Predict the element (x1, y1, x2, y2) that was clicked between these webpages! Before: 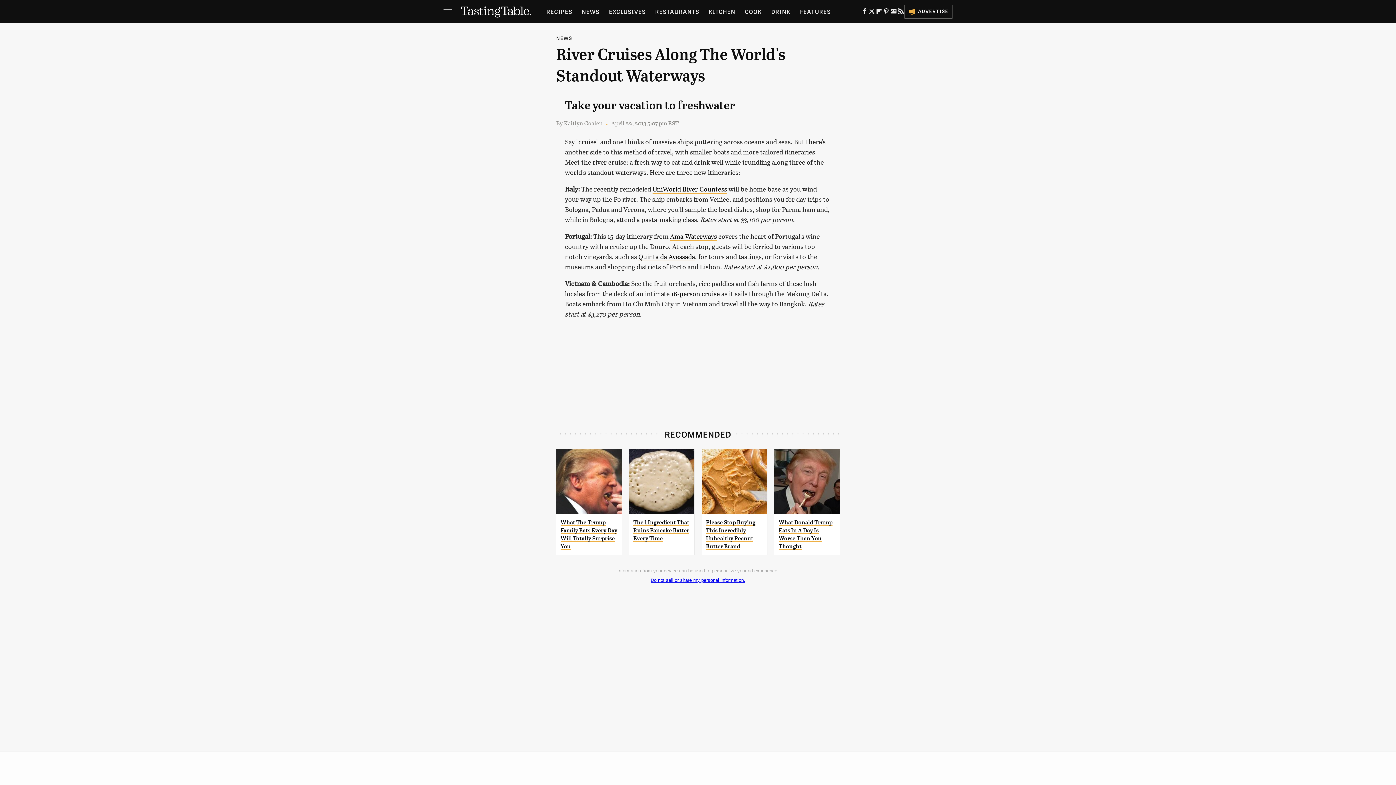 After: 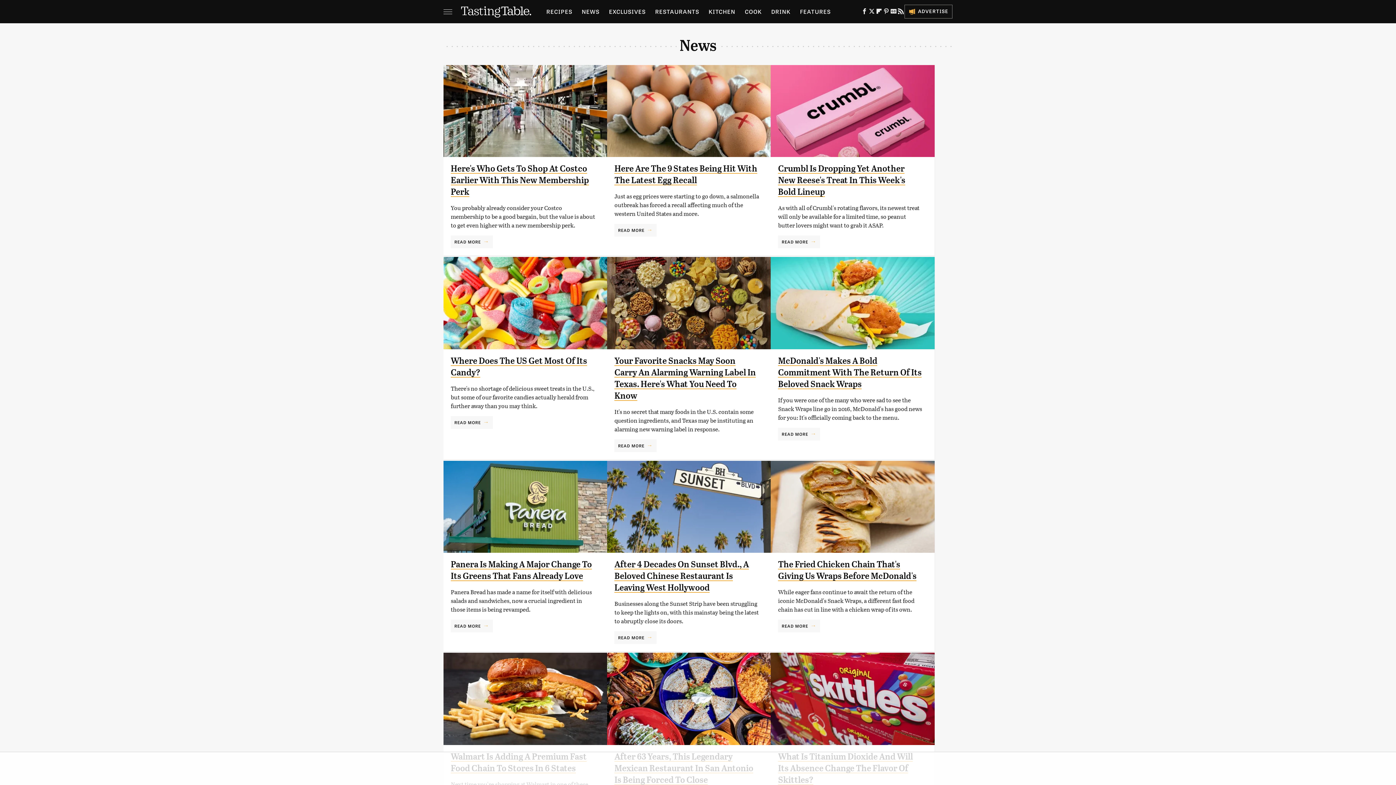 Action: bbox: (581, 0, 599, 23) label: NEWS